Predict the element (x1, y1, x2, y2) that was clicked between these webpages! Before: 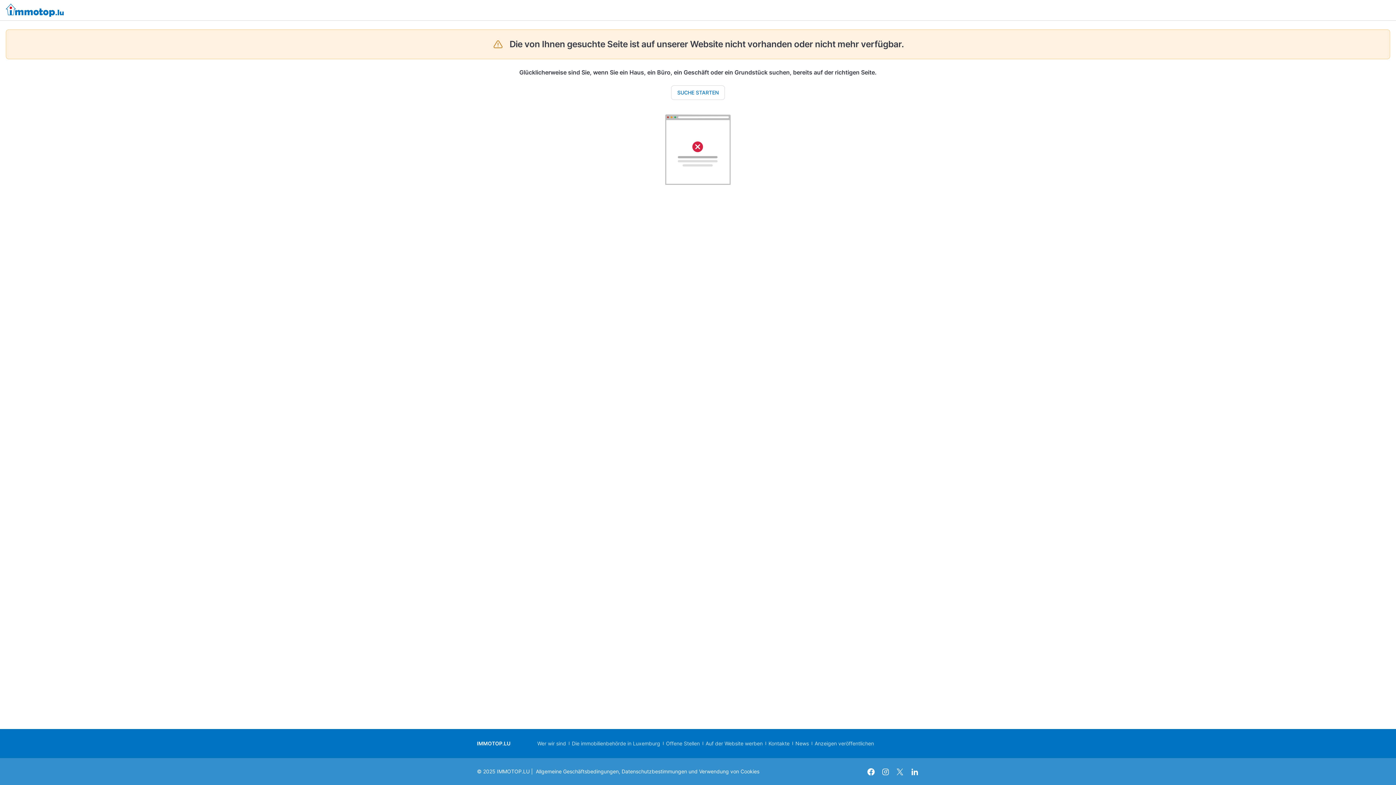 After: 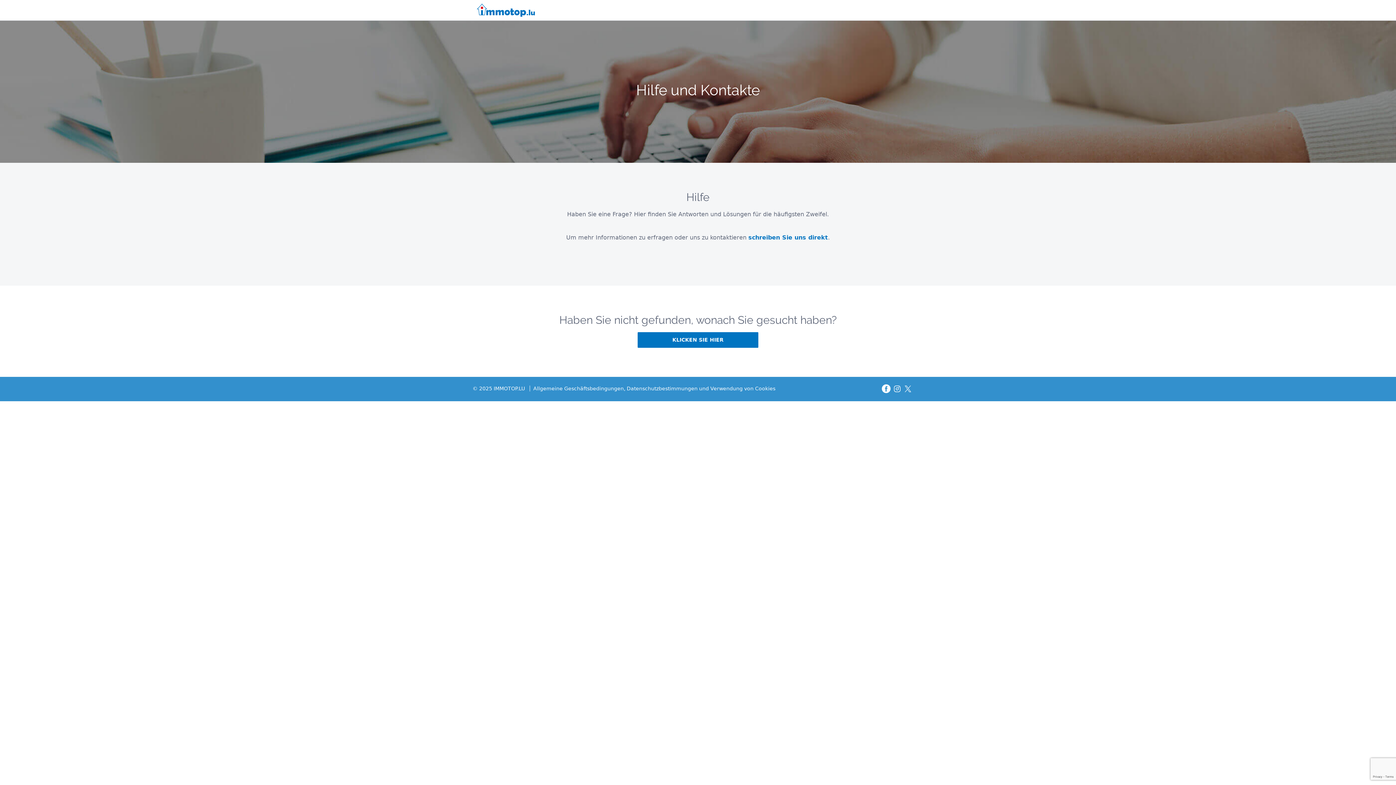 Action: label: Kontakte bbox: (768, 740, 789, 746)